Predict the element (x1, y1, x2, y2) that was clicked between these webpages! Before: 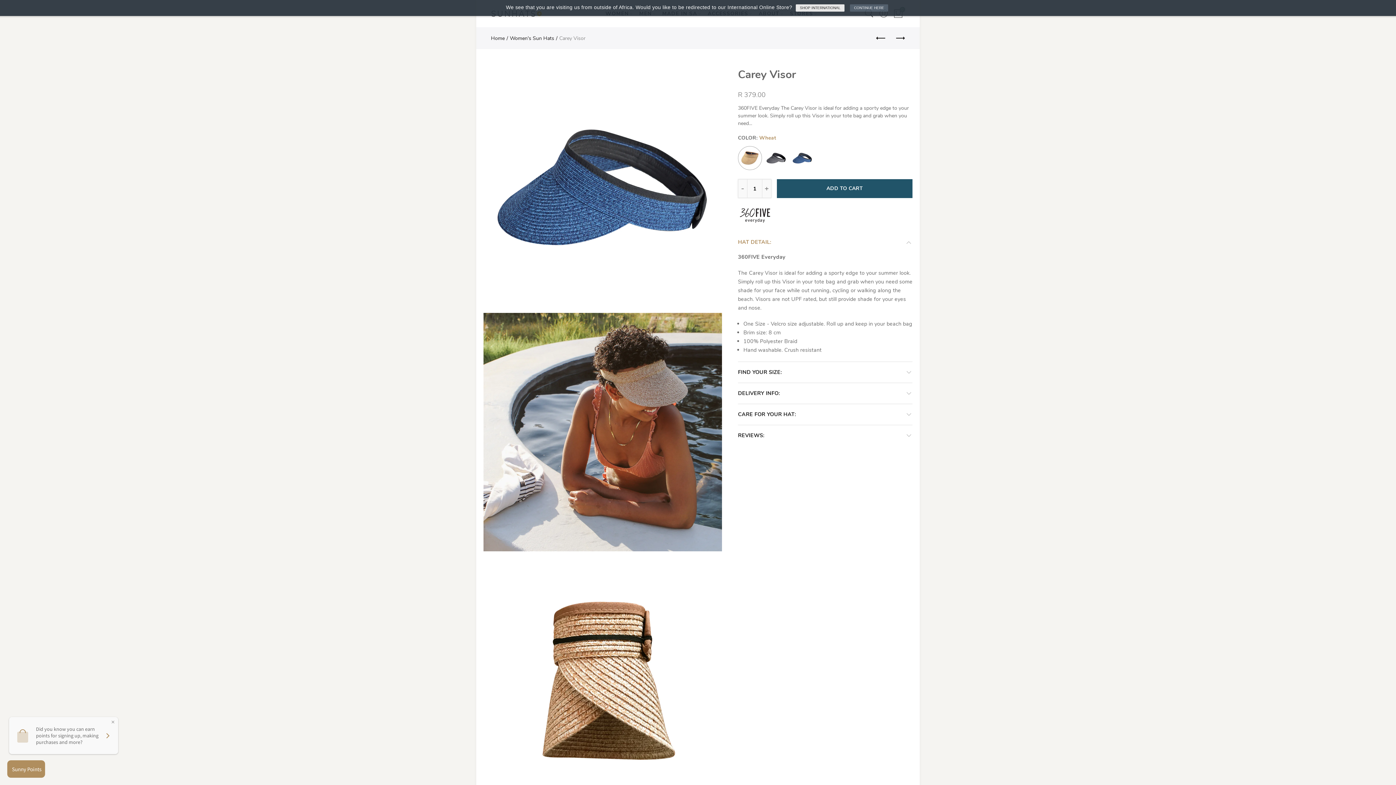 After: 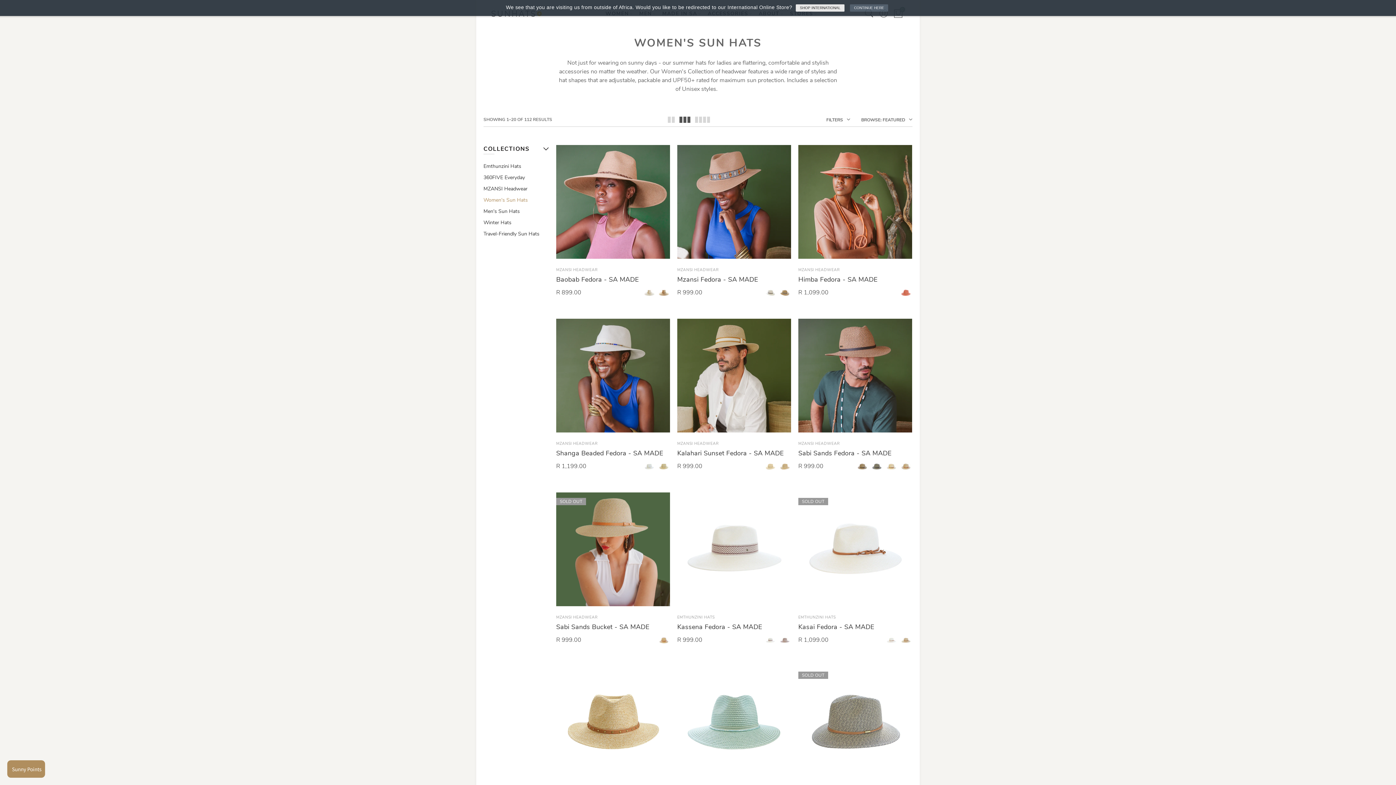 Action: bbox: (510, 34, 557, 42) label: Women's Sun Hats